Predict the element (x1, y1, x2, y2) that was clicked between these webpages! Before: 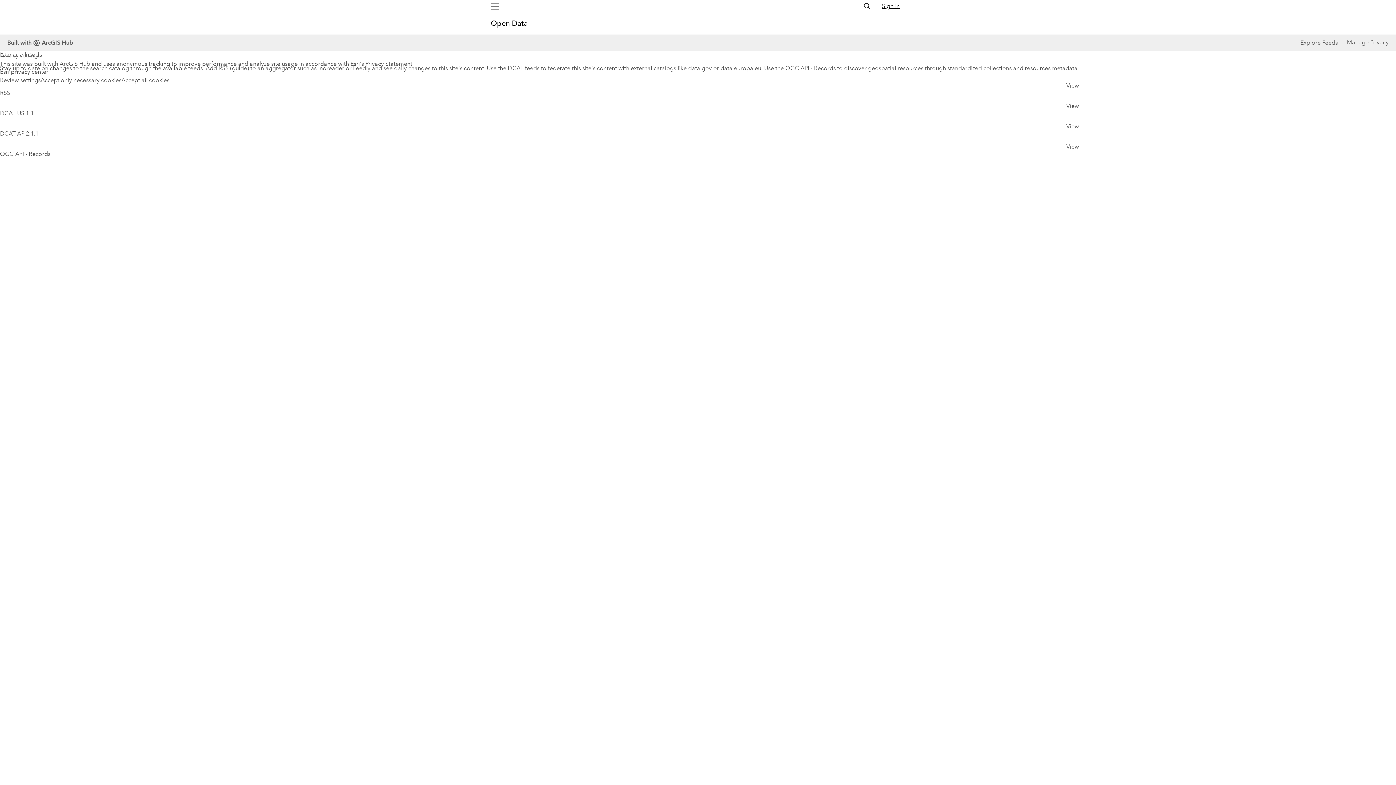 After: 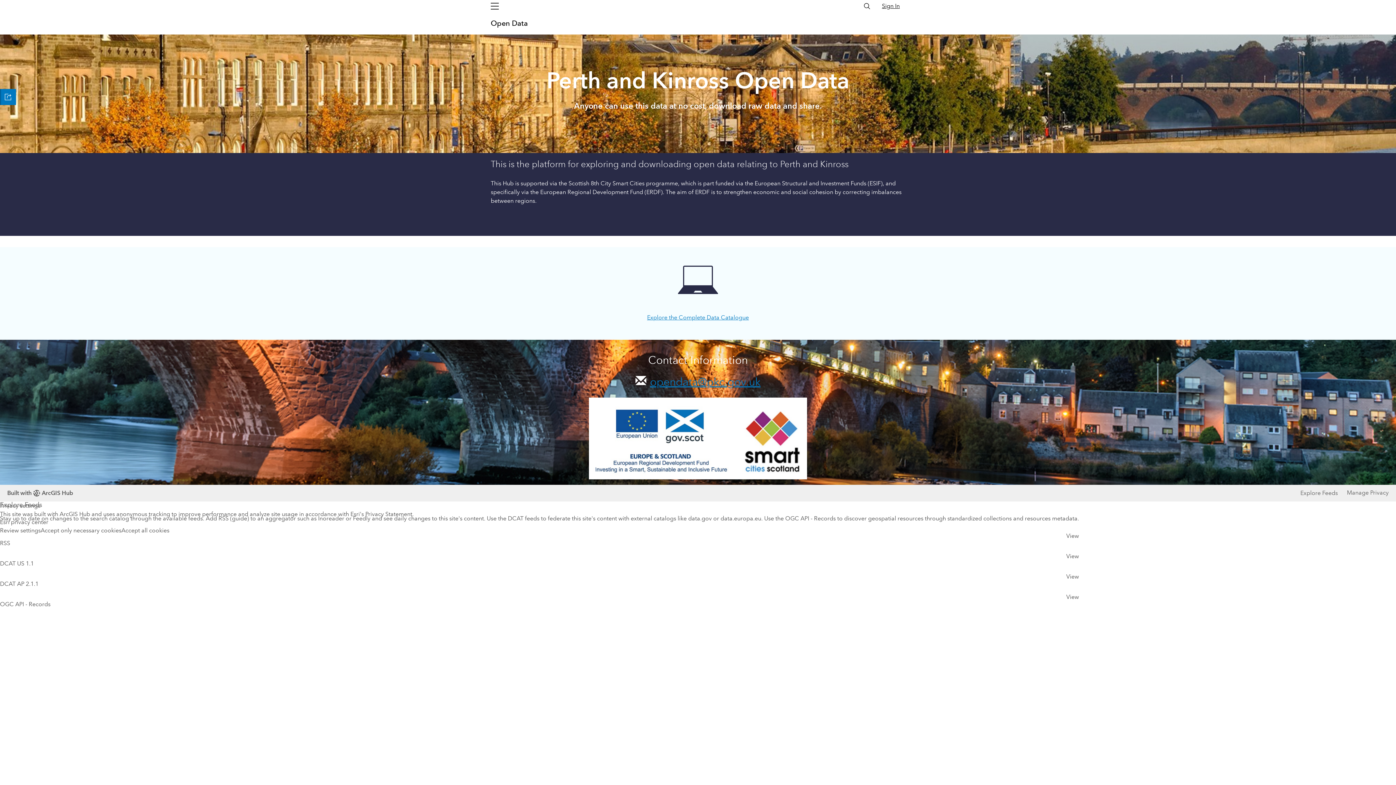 Action: bbox: (490, 18, 524, 28) label: Open Data 